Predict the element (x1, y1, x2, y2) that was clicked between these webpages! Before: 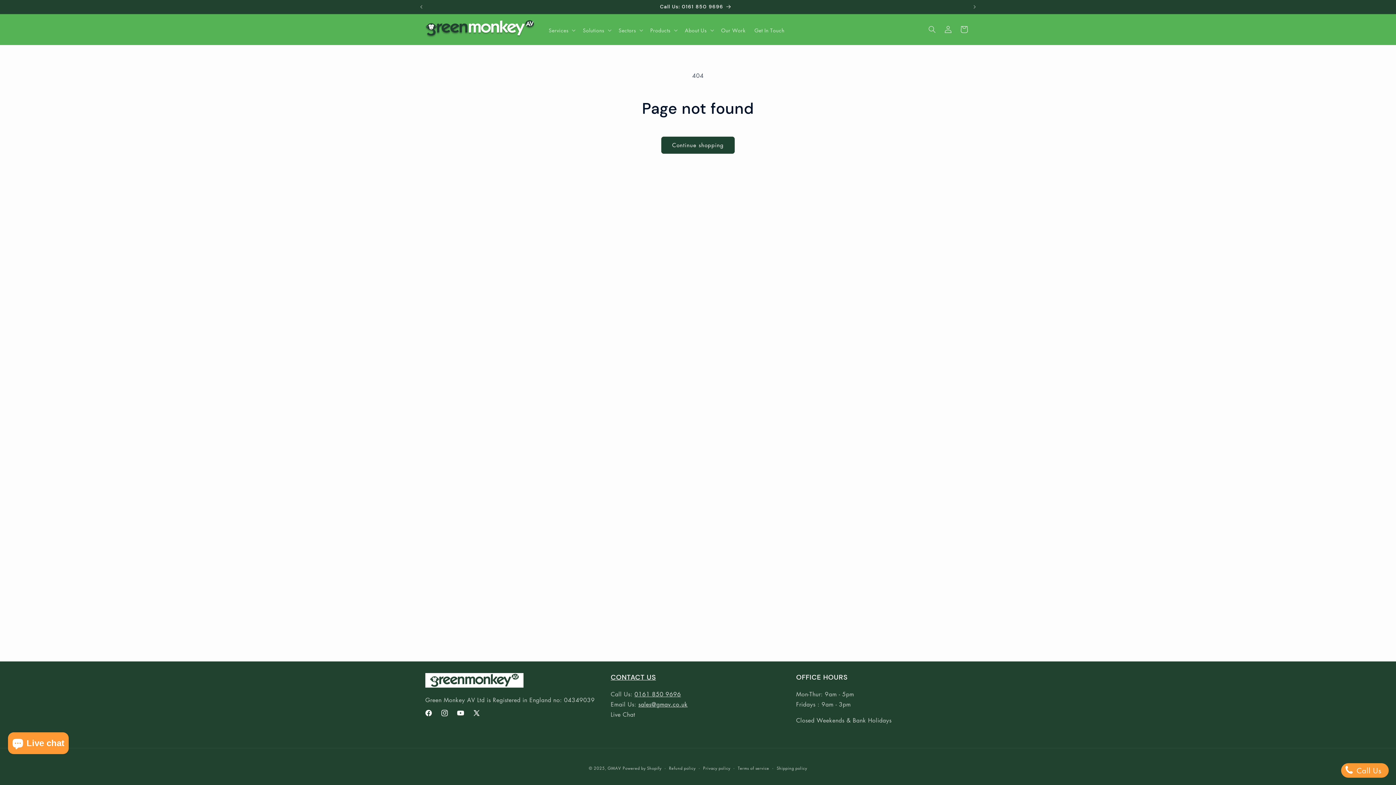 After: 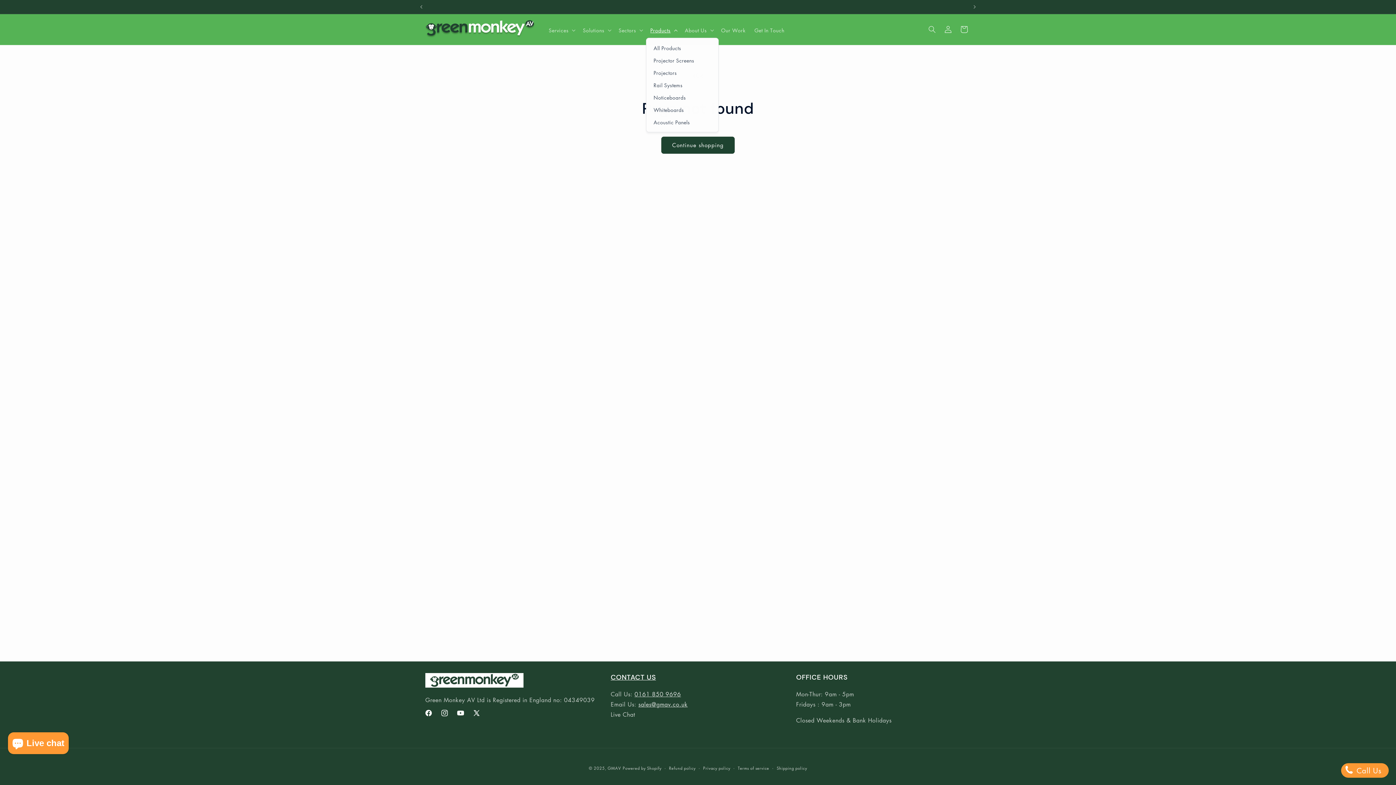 Action: bbox: (646, 22, 680, 37) label: Products